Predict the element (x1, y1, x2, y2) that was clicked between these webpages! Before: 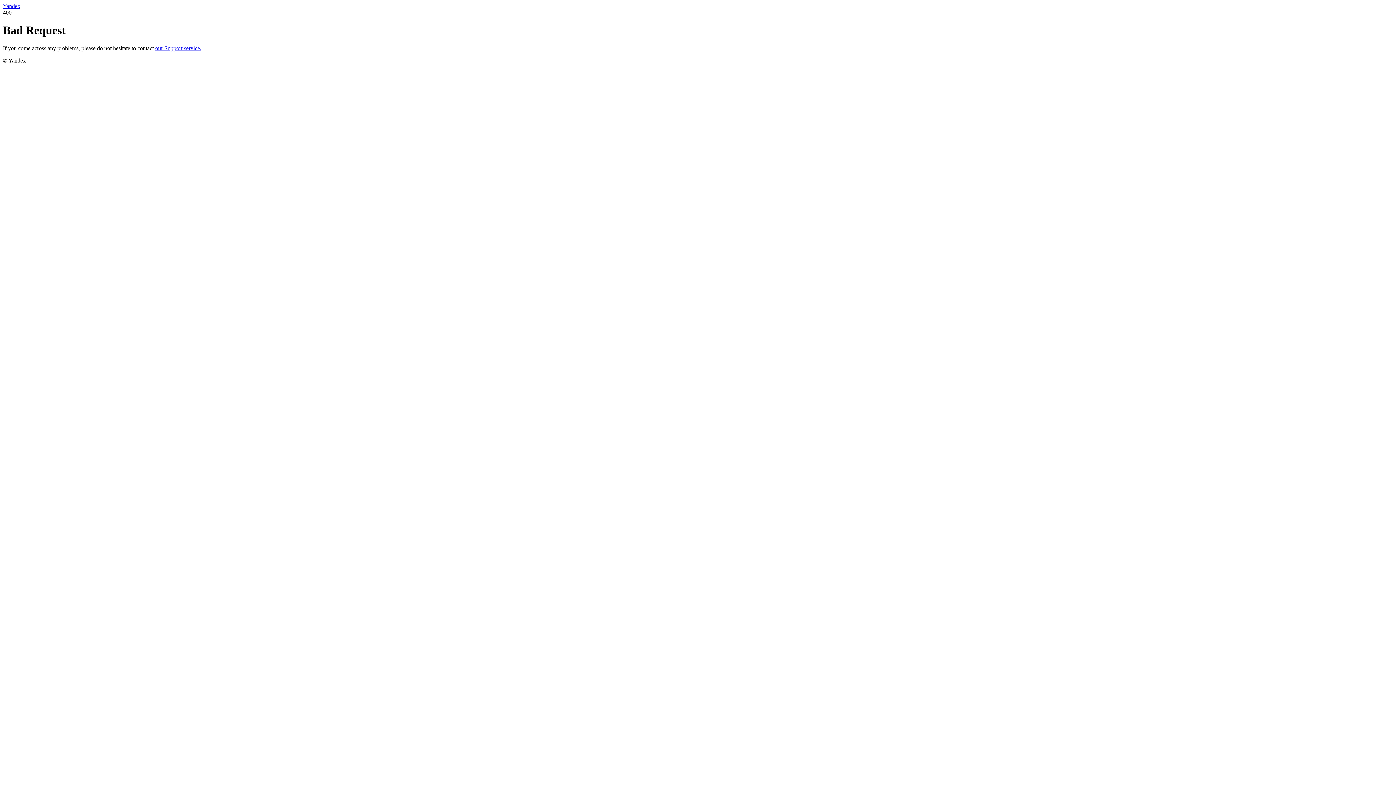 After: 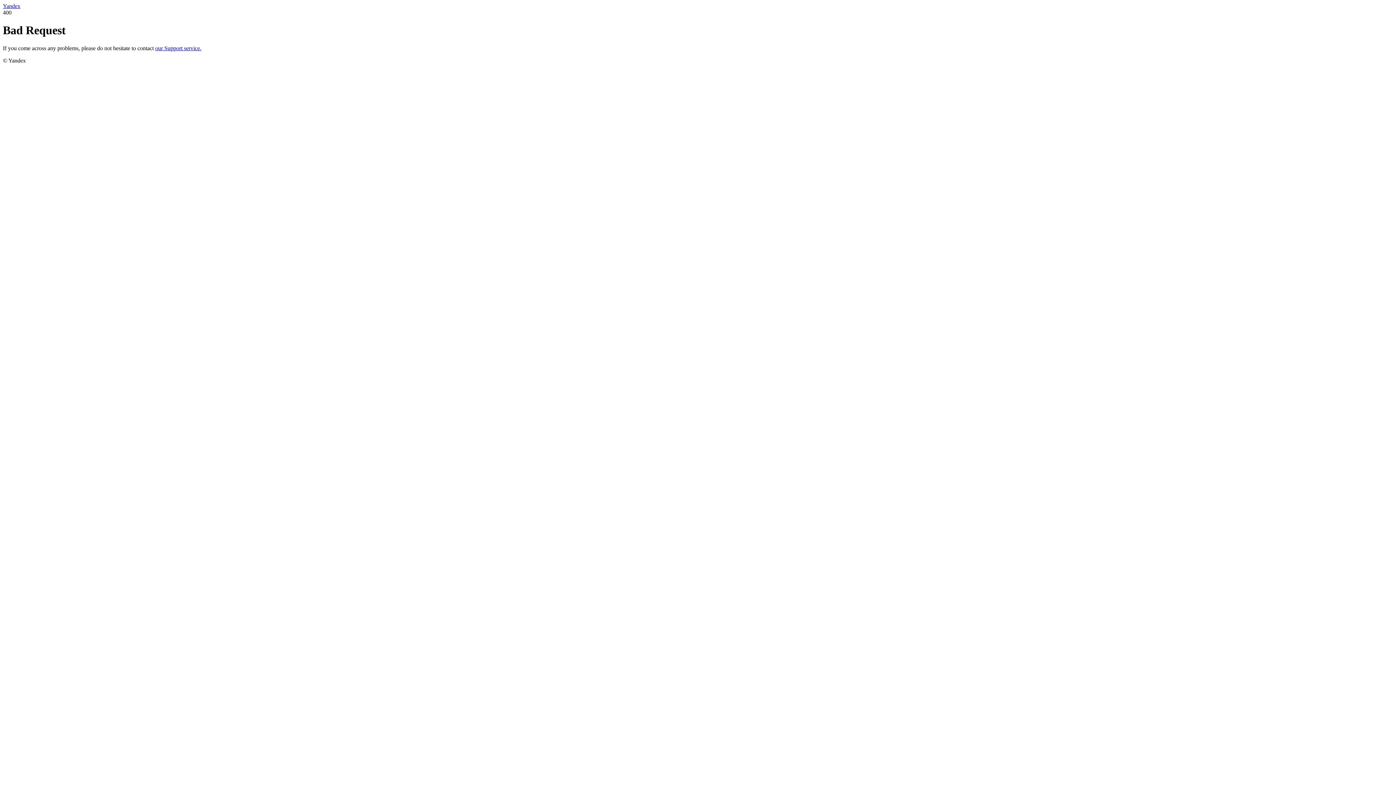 Action: label: our Support service. bbox: (155, 45, 201, 51)